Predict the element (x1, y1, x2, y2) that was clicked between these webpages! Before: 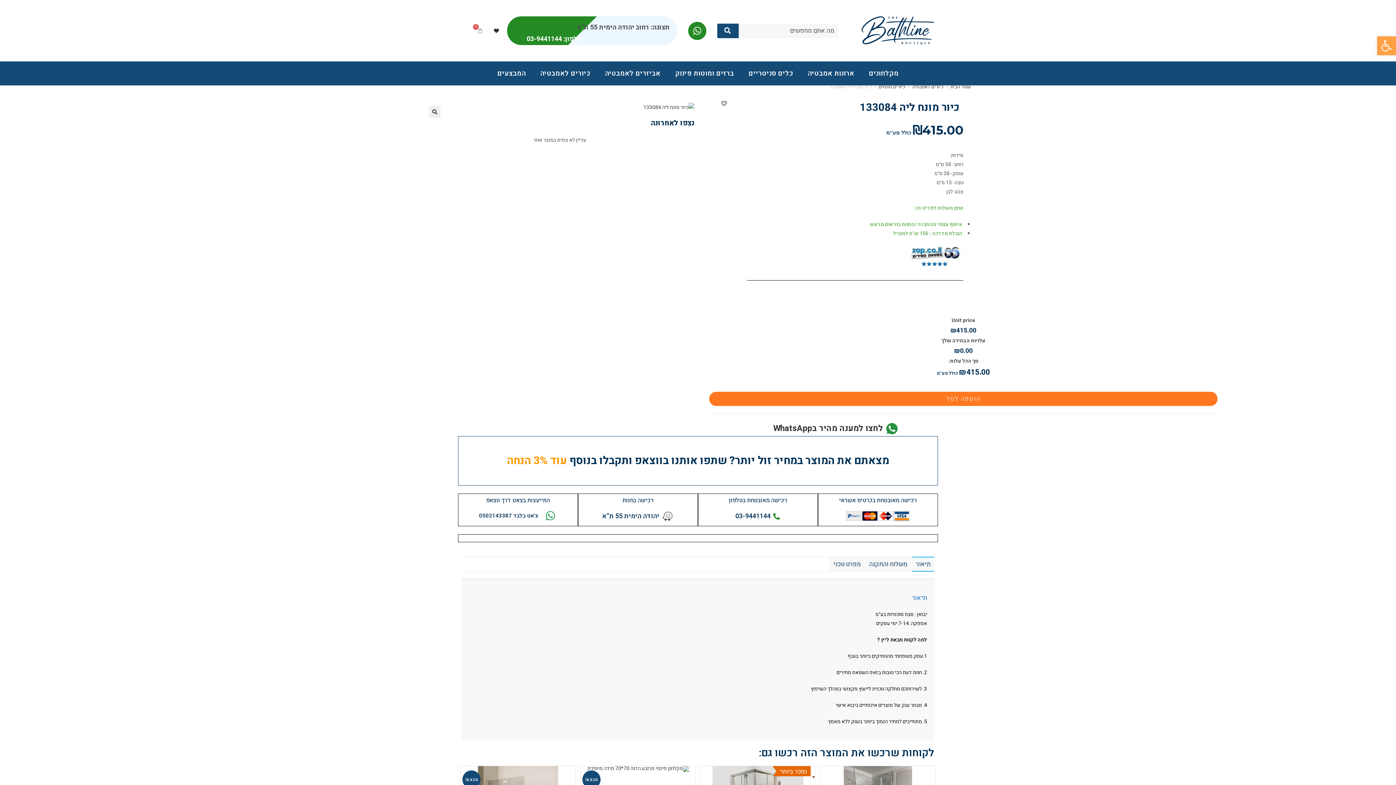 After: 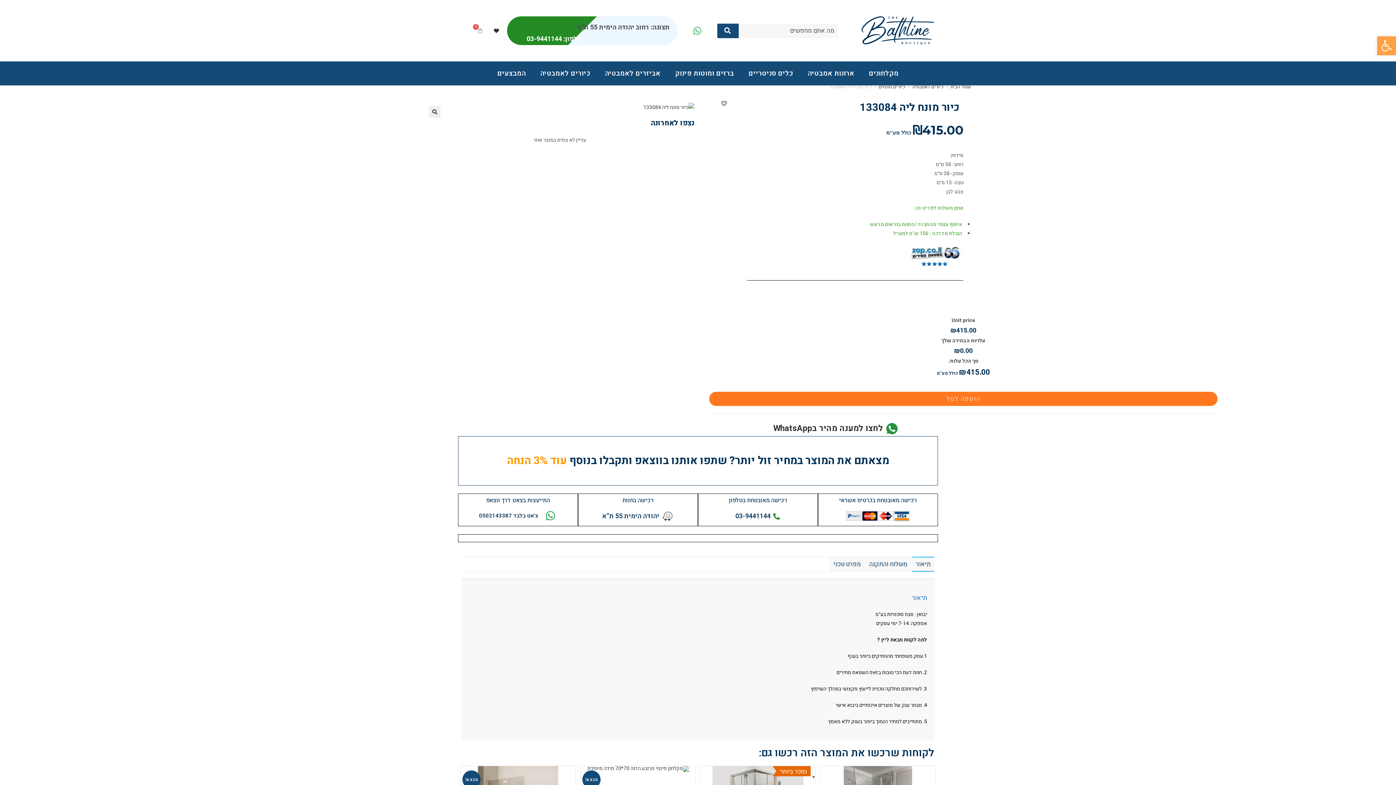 Action: label: Whatsapp bbox: (688, 21, 706, 39)